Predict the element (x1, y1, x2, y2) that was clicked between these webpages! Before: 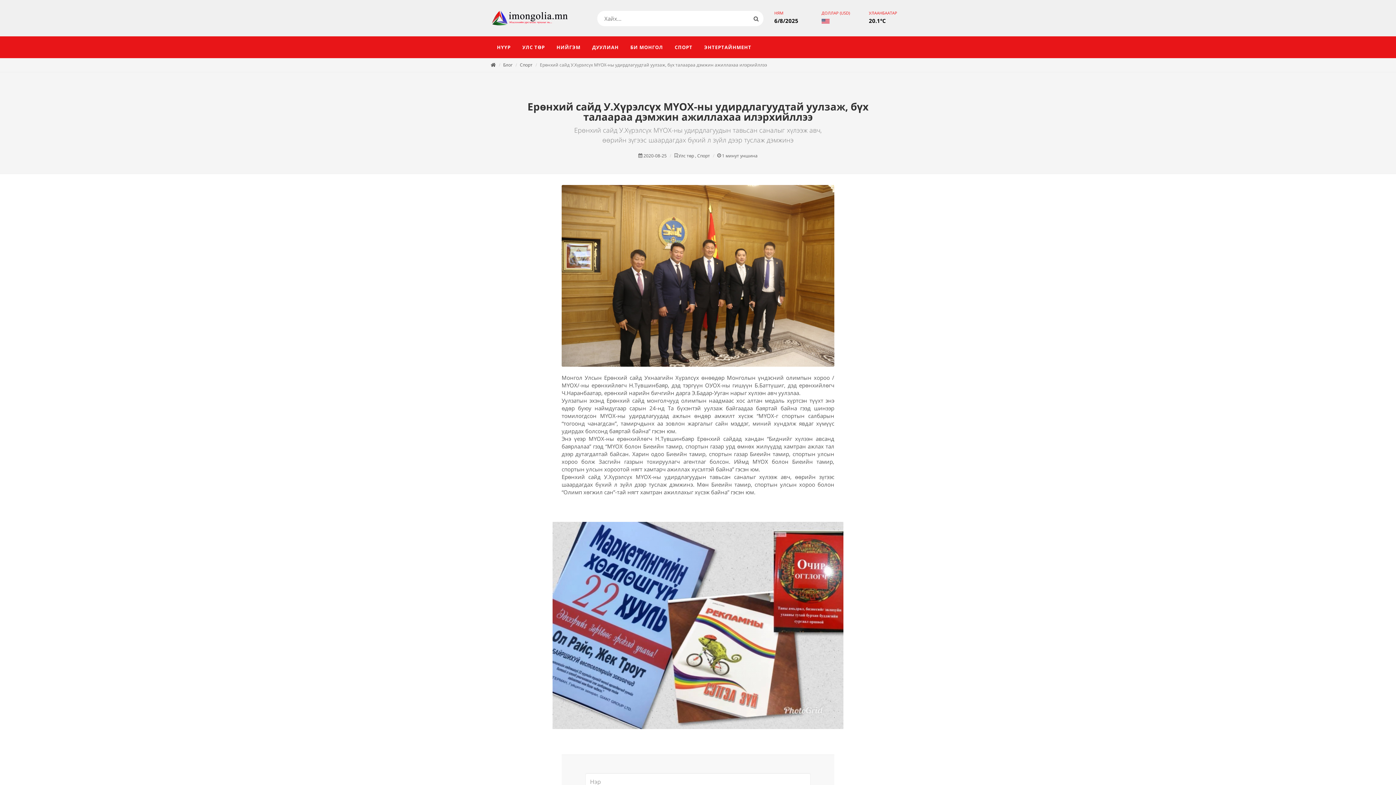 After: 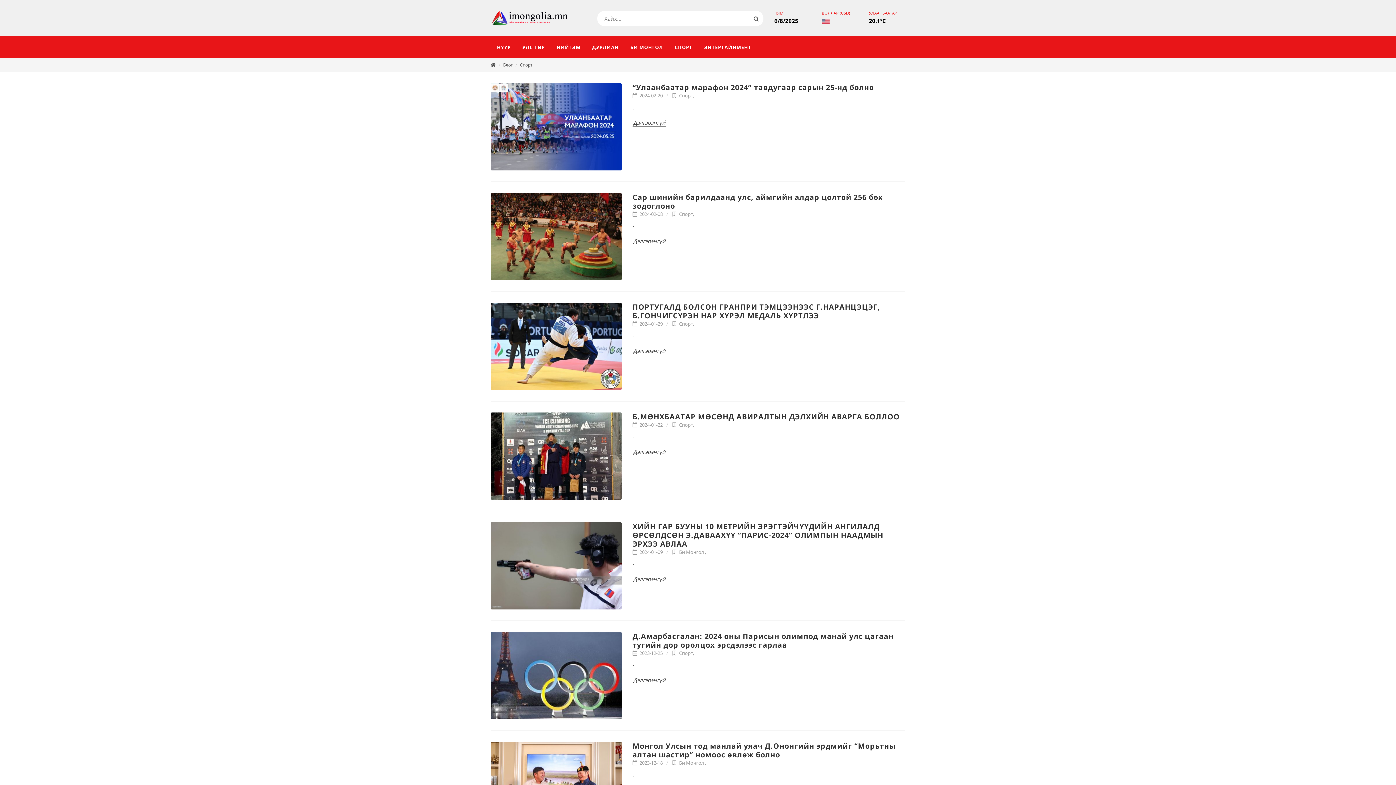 Action: bbox: (669, 36, 698, 58) label: СПОРТ